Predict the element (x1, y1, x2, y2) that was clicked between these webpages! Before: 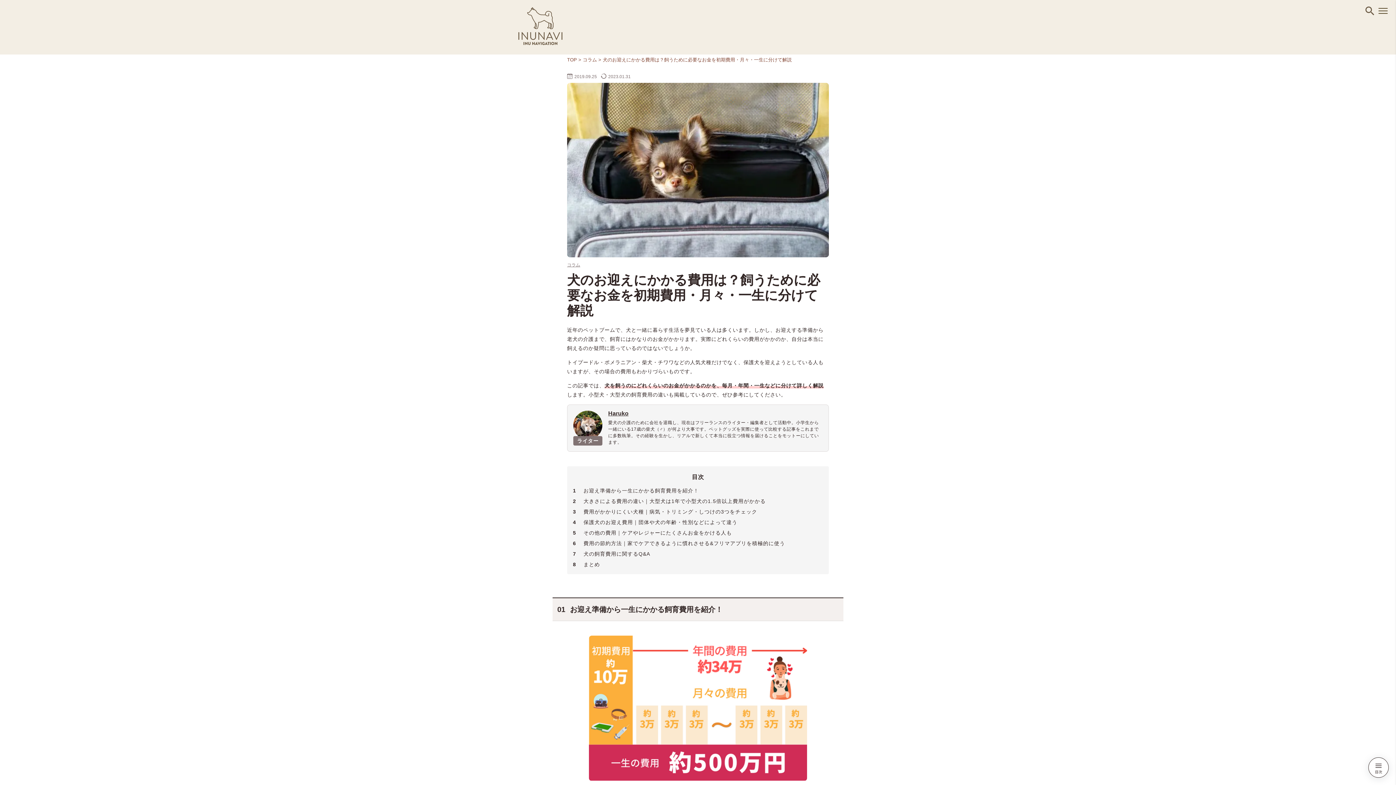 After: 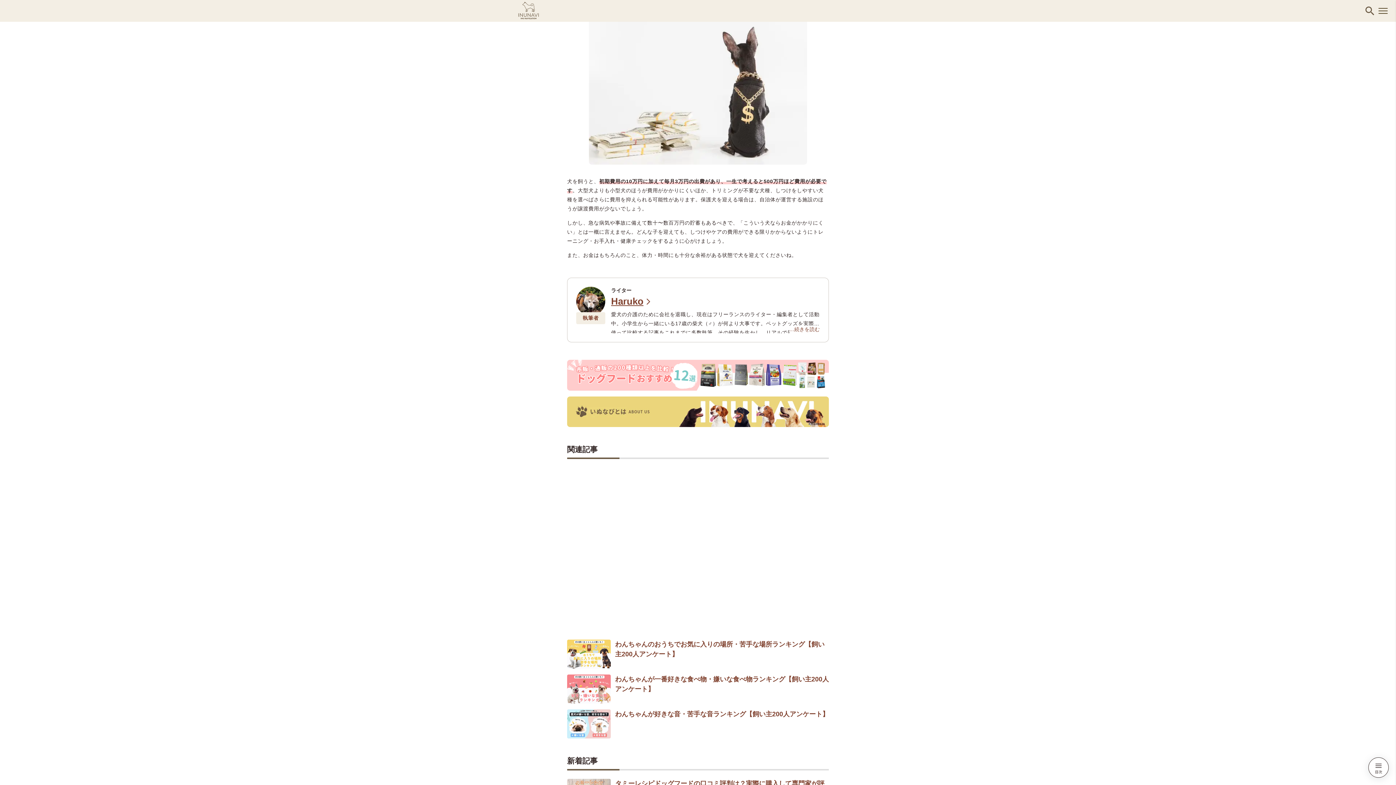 Action: bbox: (573, 561, 600, 568) label: 8 まとめ